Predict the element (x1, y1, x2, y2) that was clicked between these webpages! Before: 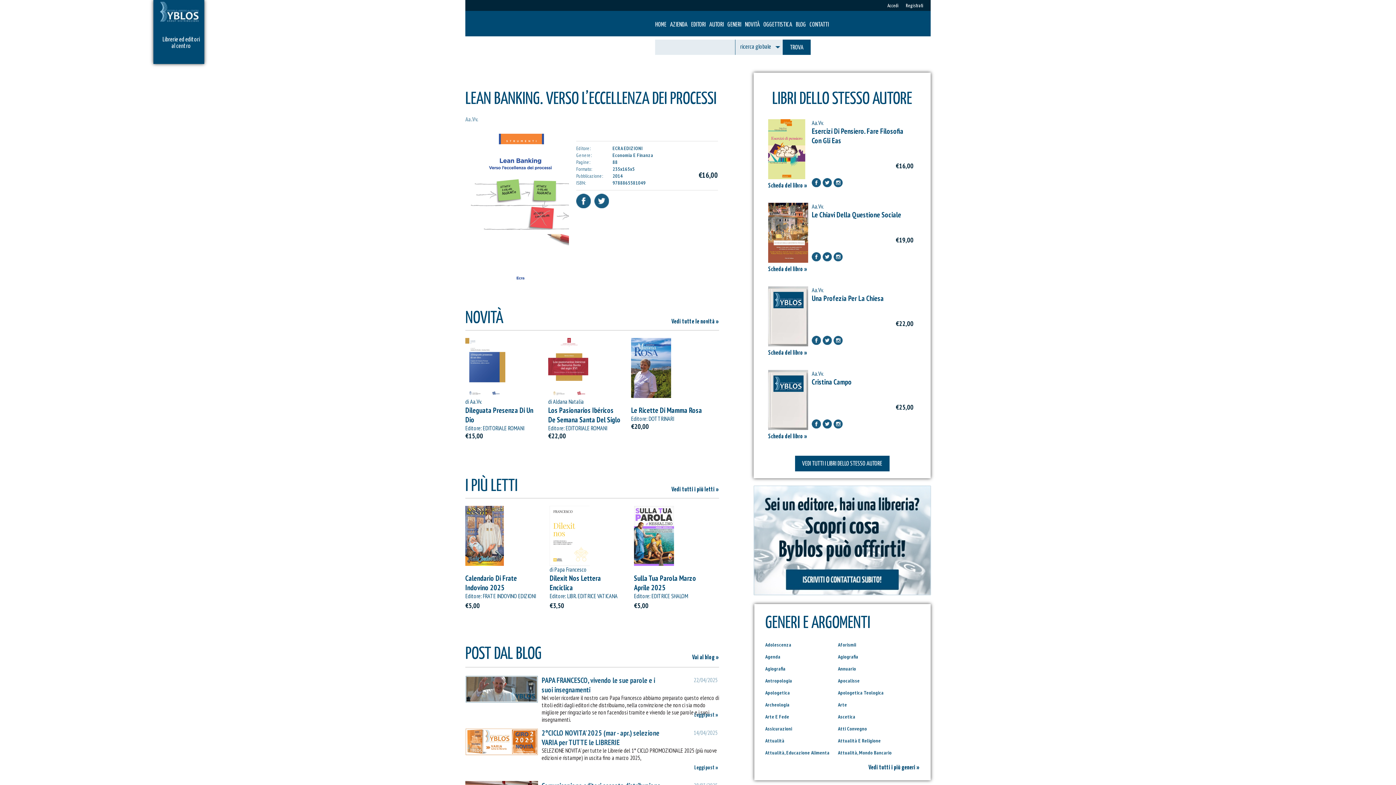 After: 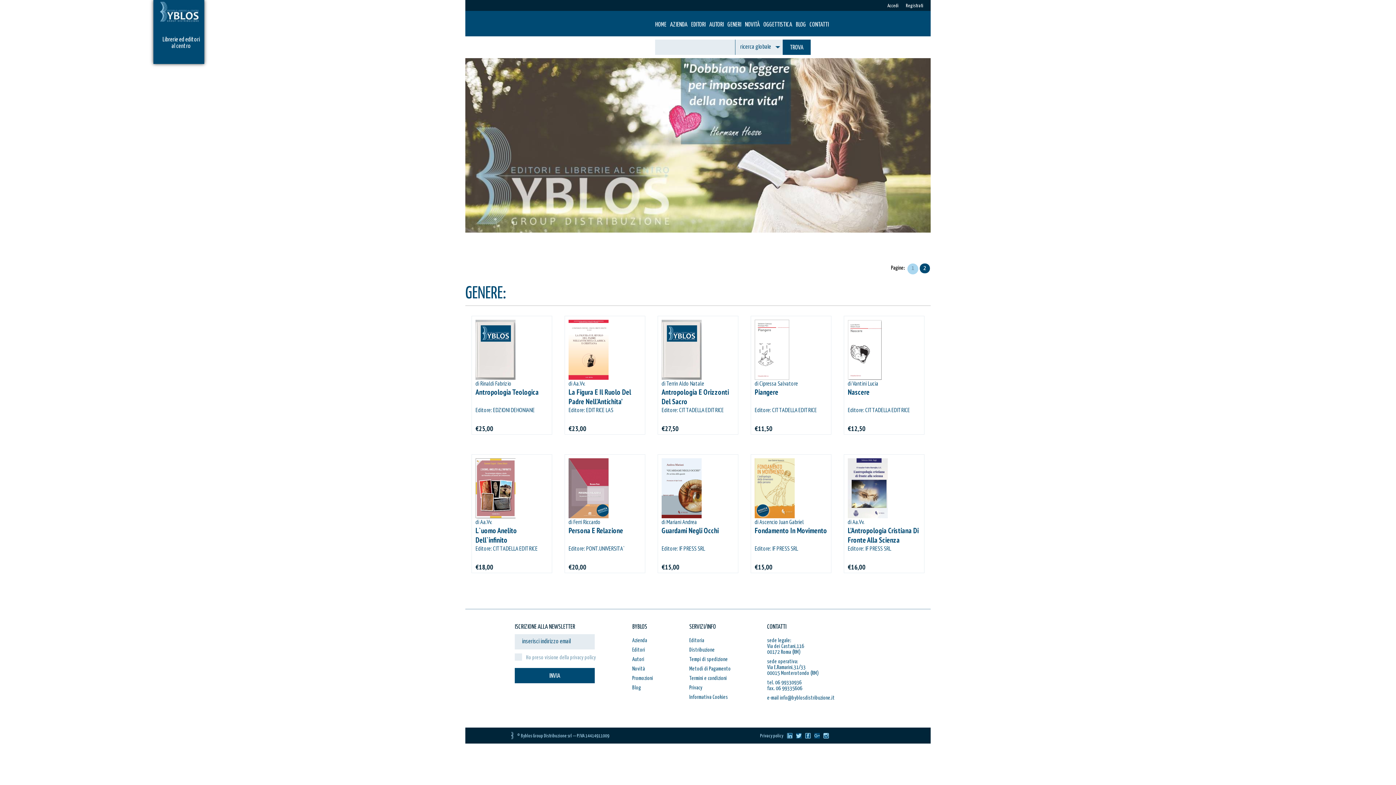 Action: label: Antropologia bbox: (765, 677, 792, 684)